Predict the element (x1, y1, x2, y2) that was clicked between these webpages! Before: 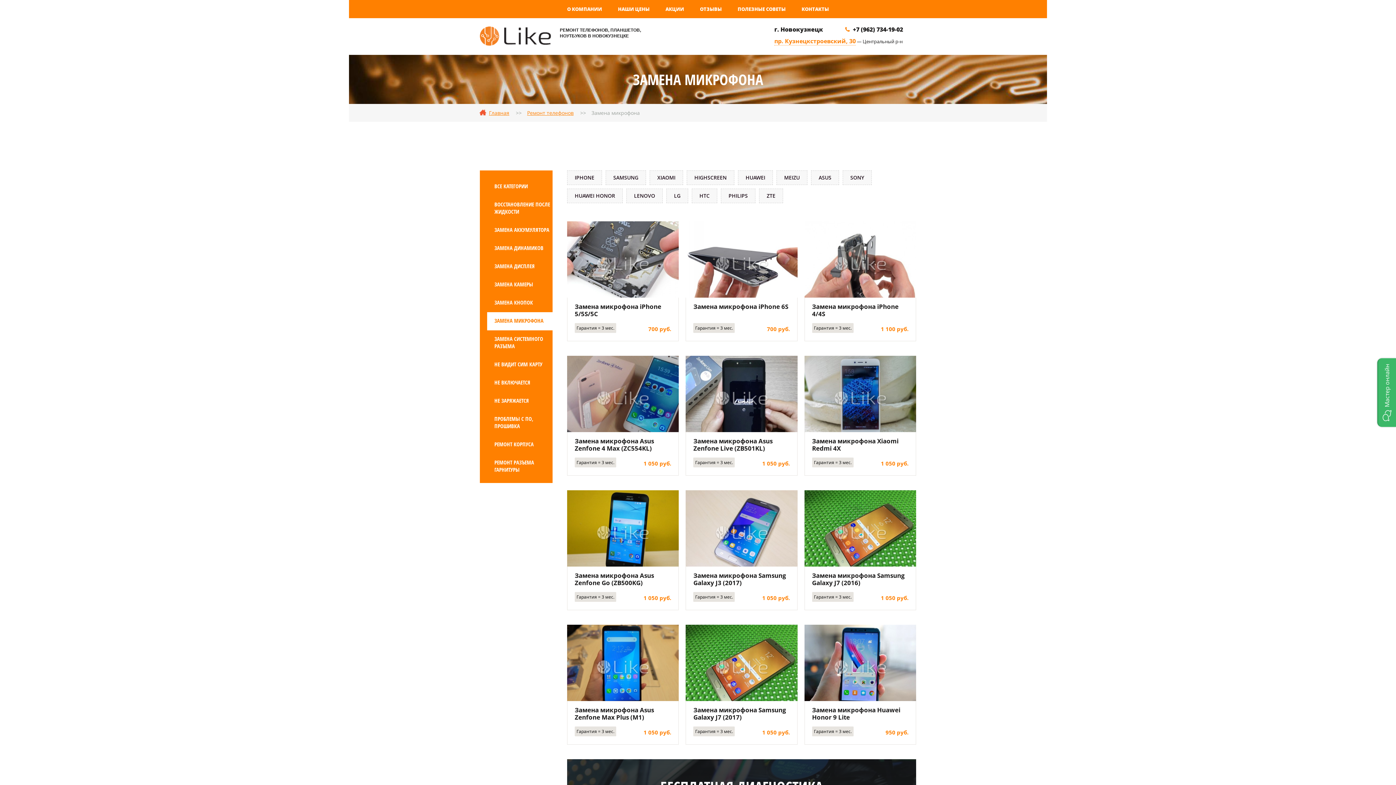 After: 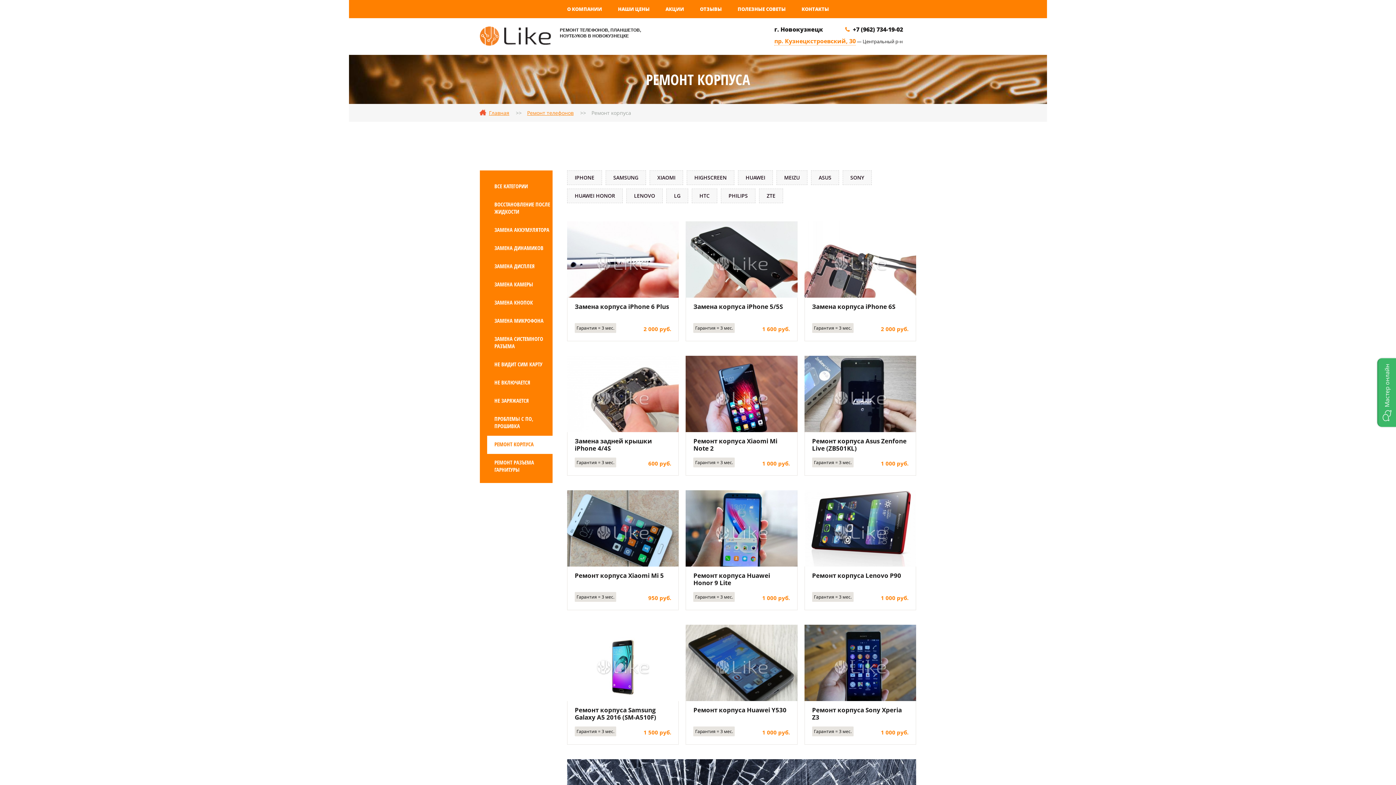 Action: label: РЕМОНТ КОРПУСА bbox: (487, 436, 552, 454)